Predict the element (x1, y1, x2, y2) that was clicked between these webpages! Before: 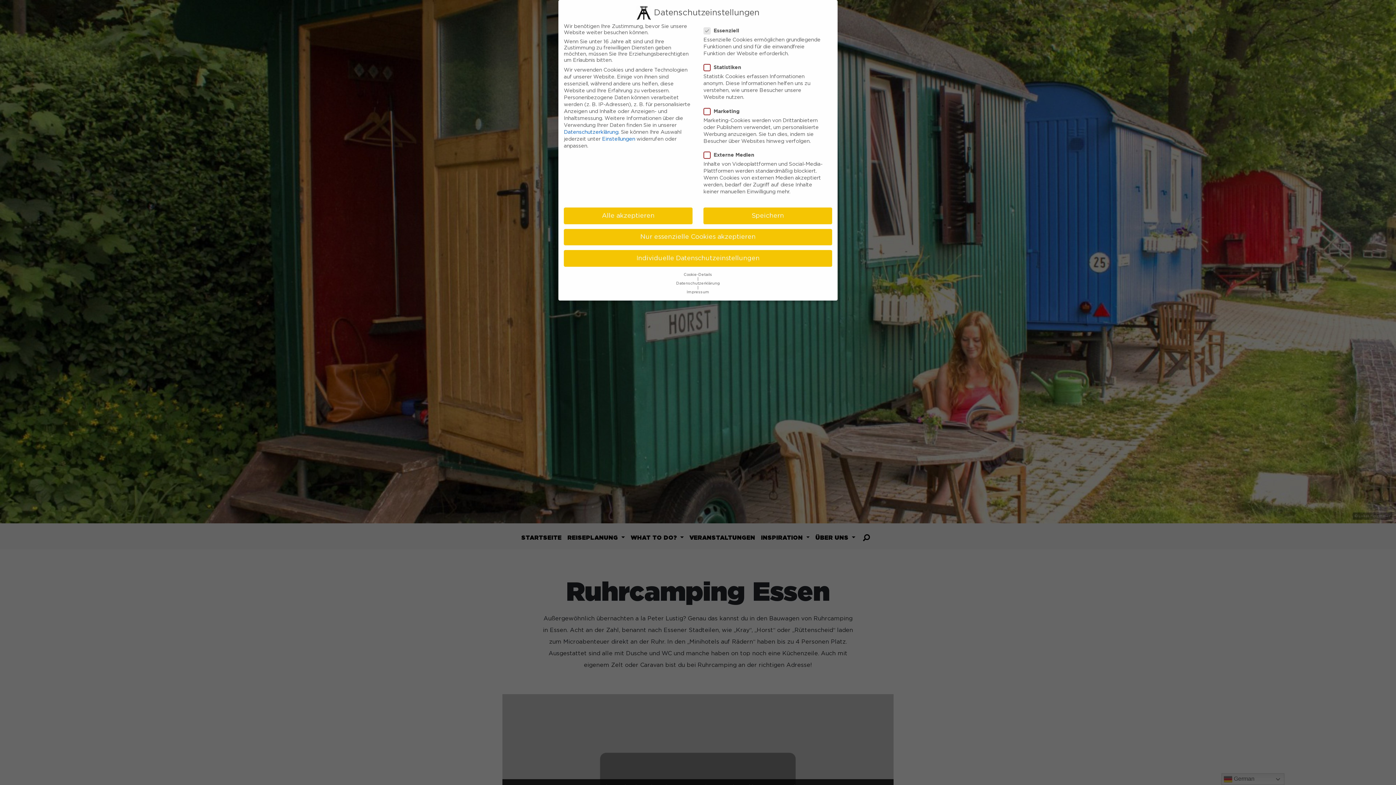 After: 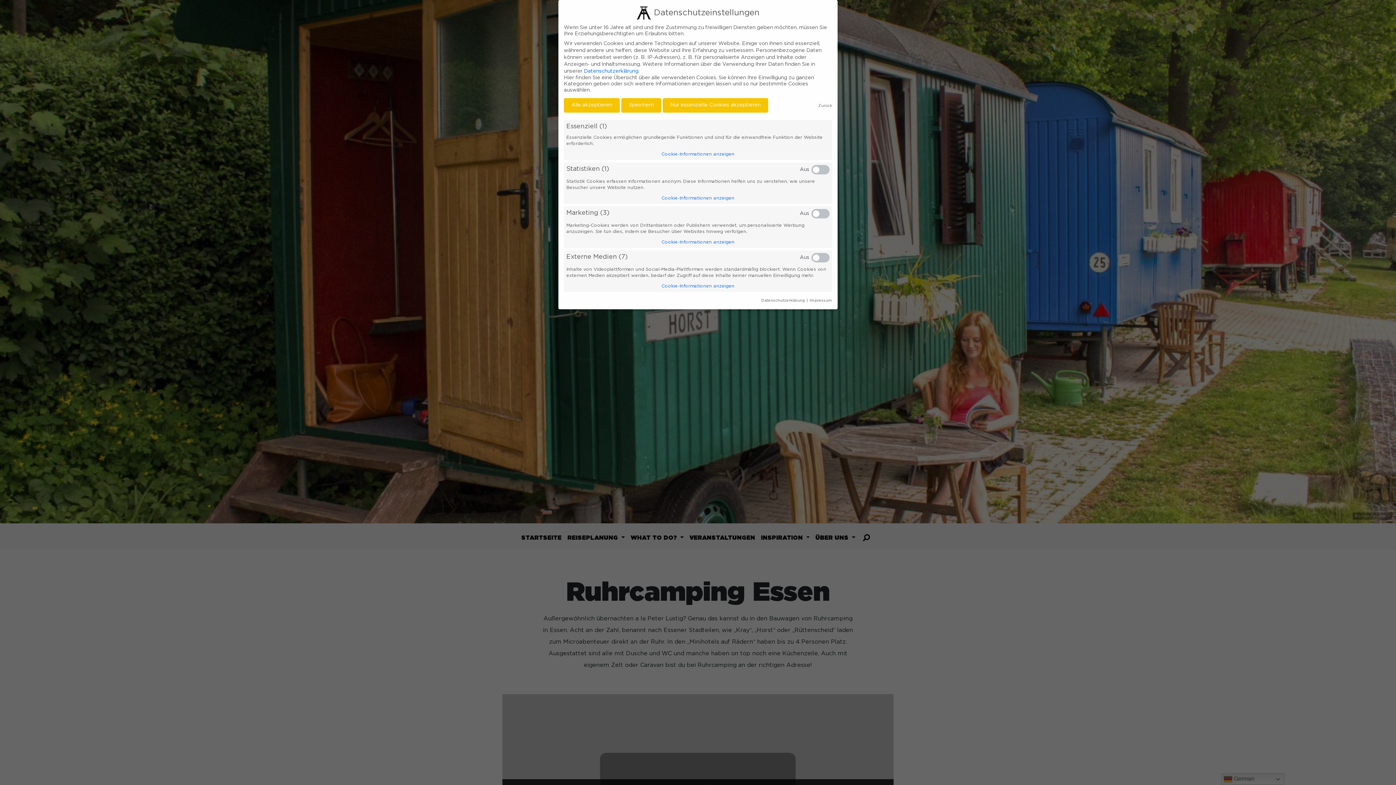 Action: label: Cookie-Details bbox: (558, 272, 837, 277)